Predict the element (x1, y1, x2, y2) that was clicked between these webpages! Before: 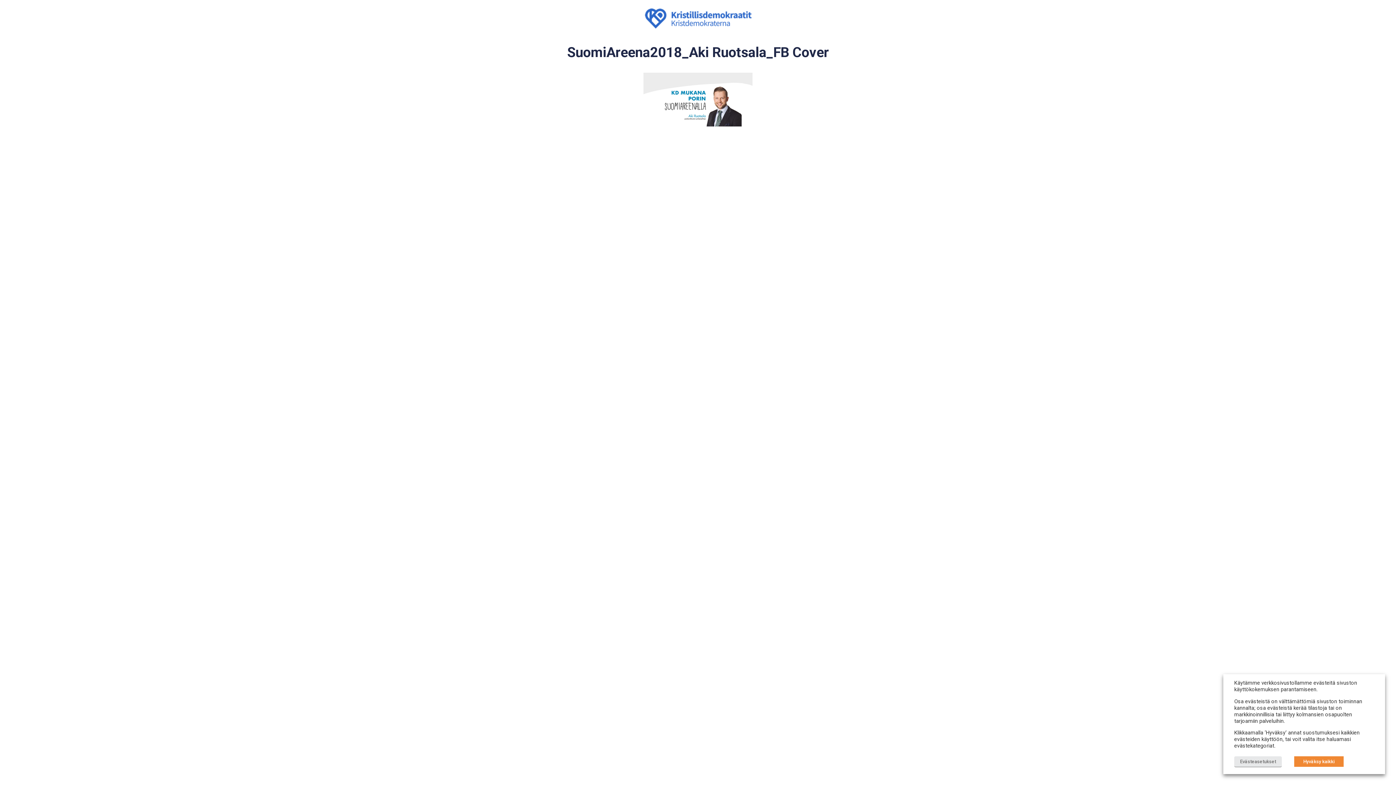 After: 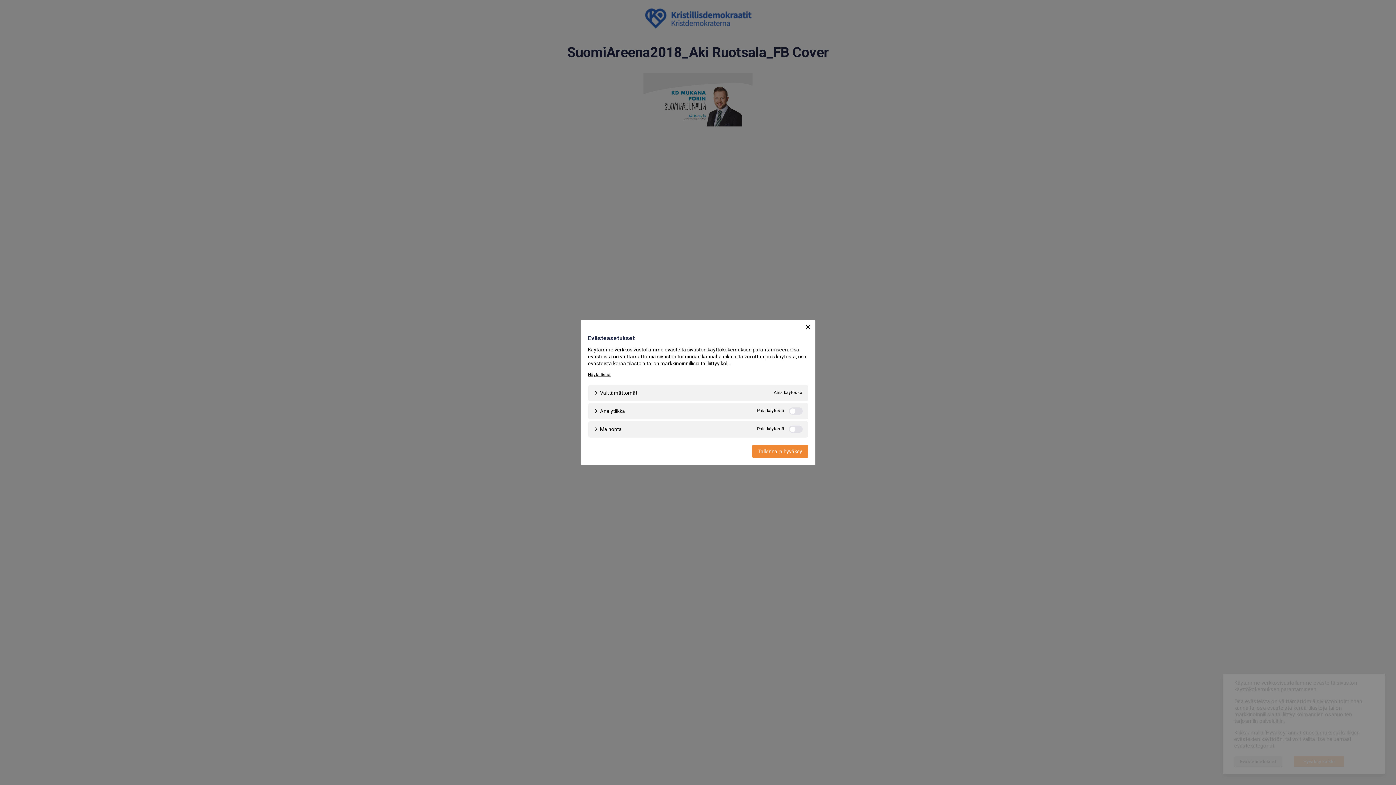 Action: label: Evästeasetukset bbox: (1234, 756, 1282, 767)